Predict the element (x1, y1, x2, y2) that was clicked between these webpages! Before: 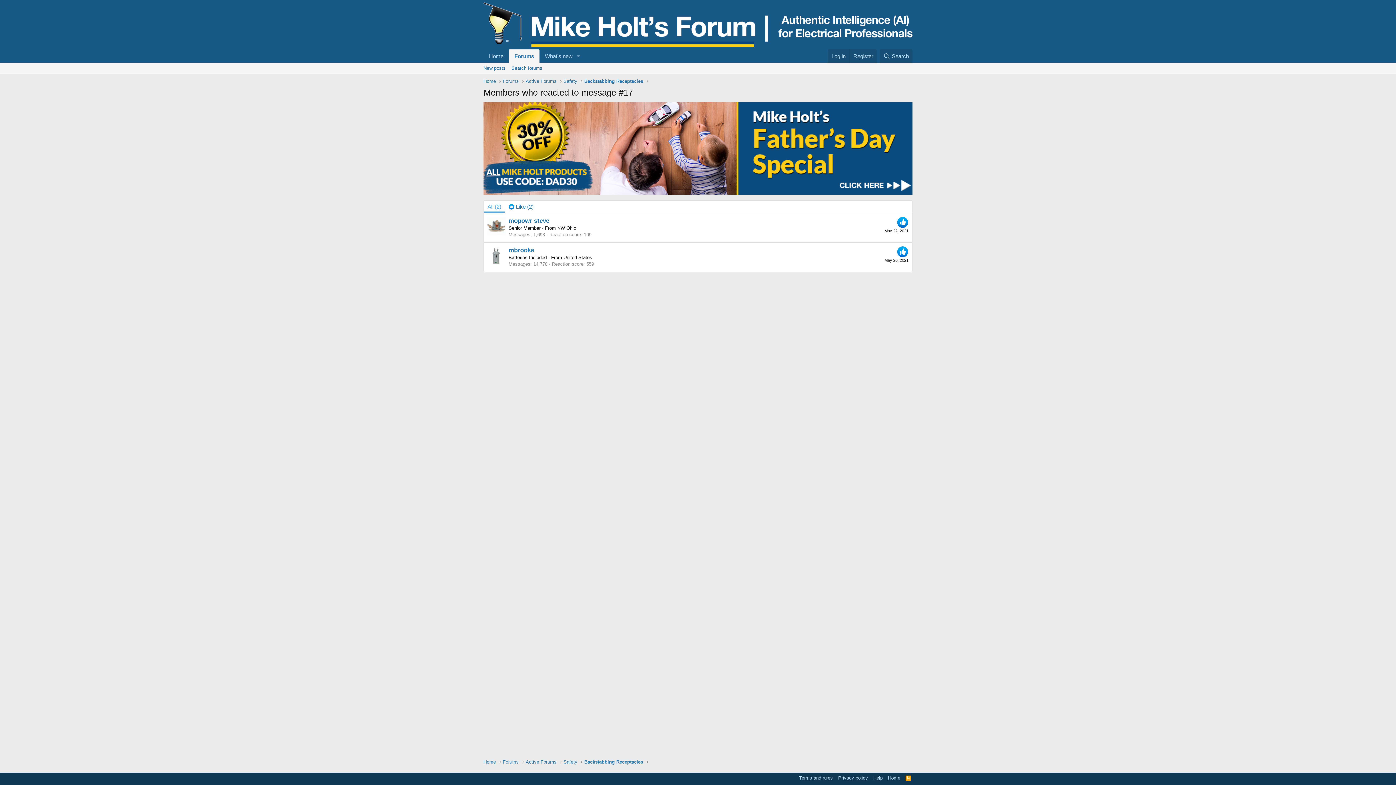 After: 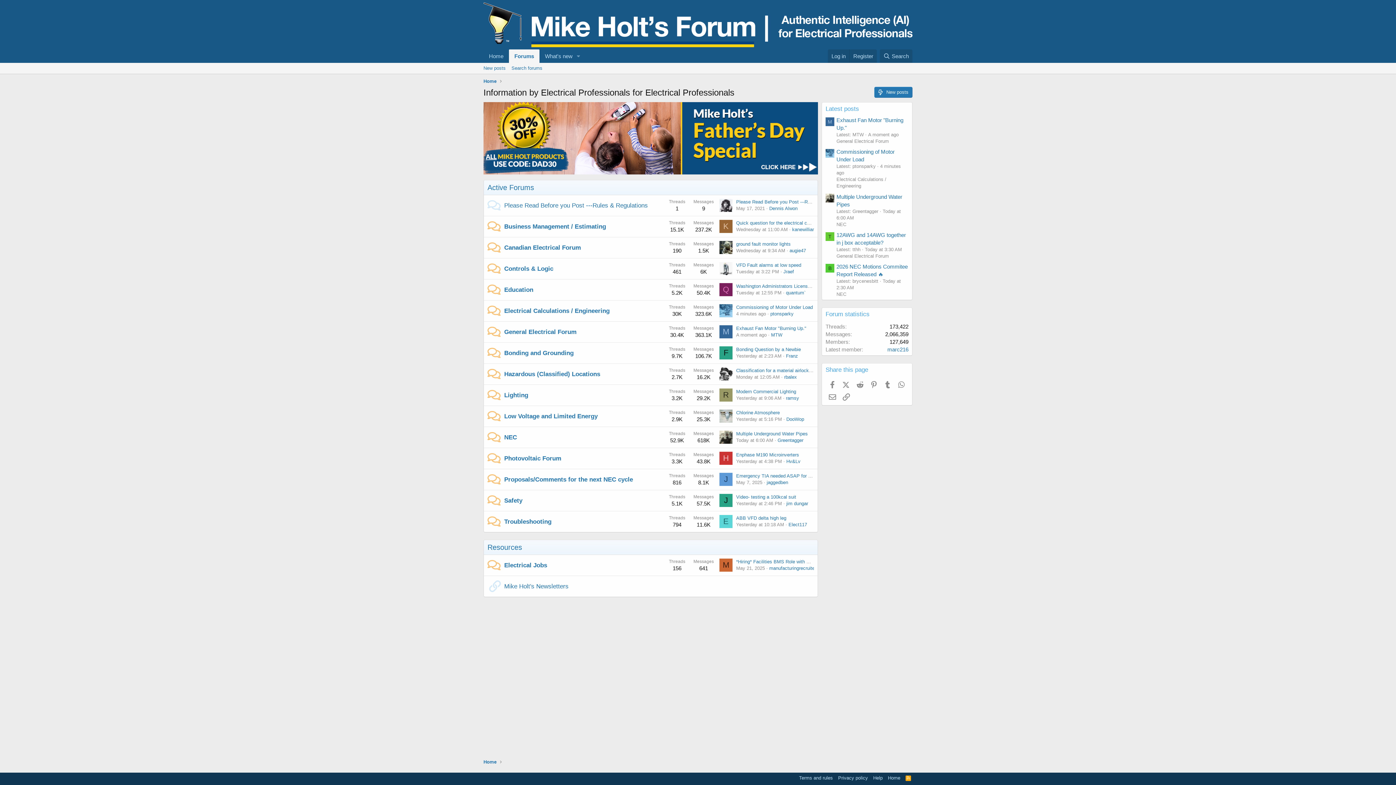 Action: bbox: (509, 49, 539, 62) label: Forums